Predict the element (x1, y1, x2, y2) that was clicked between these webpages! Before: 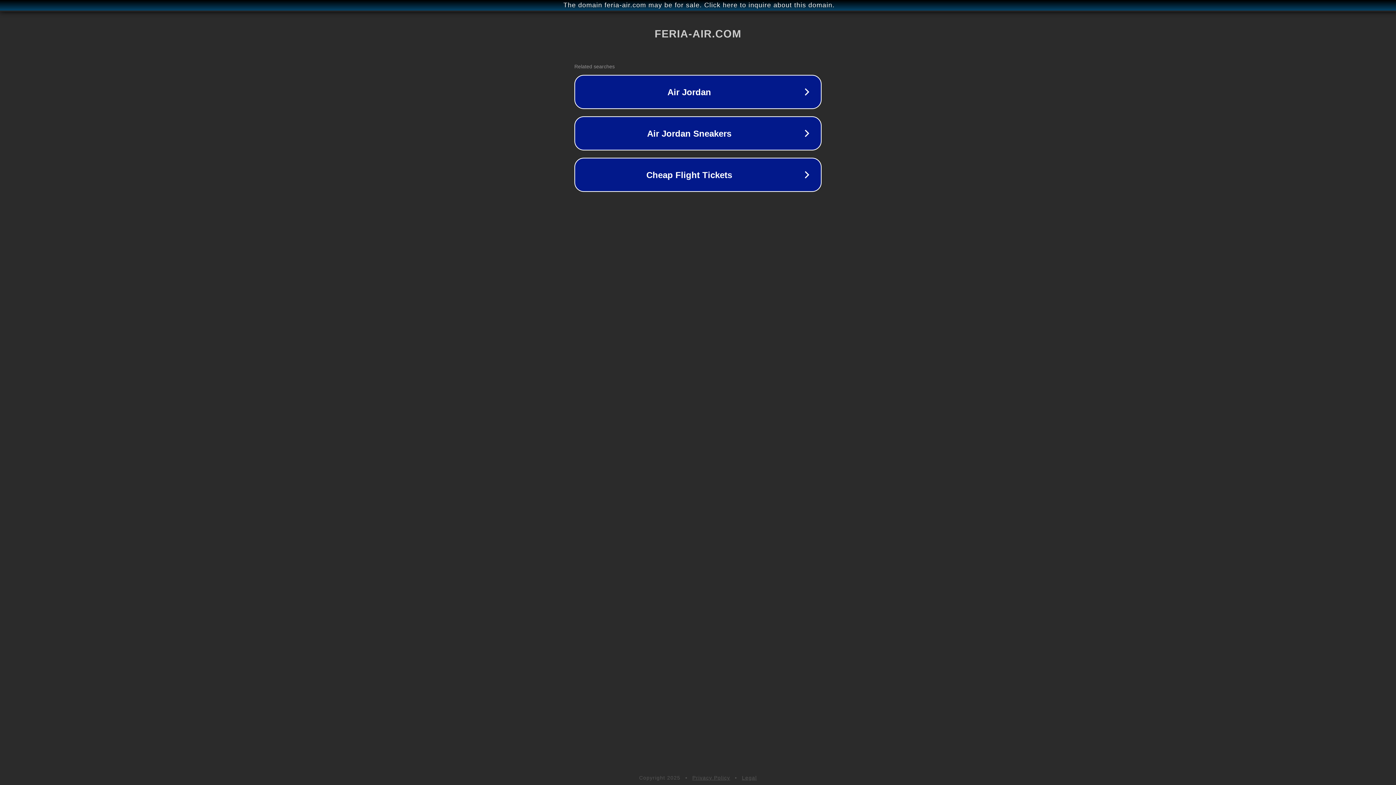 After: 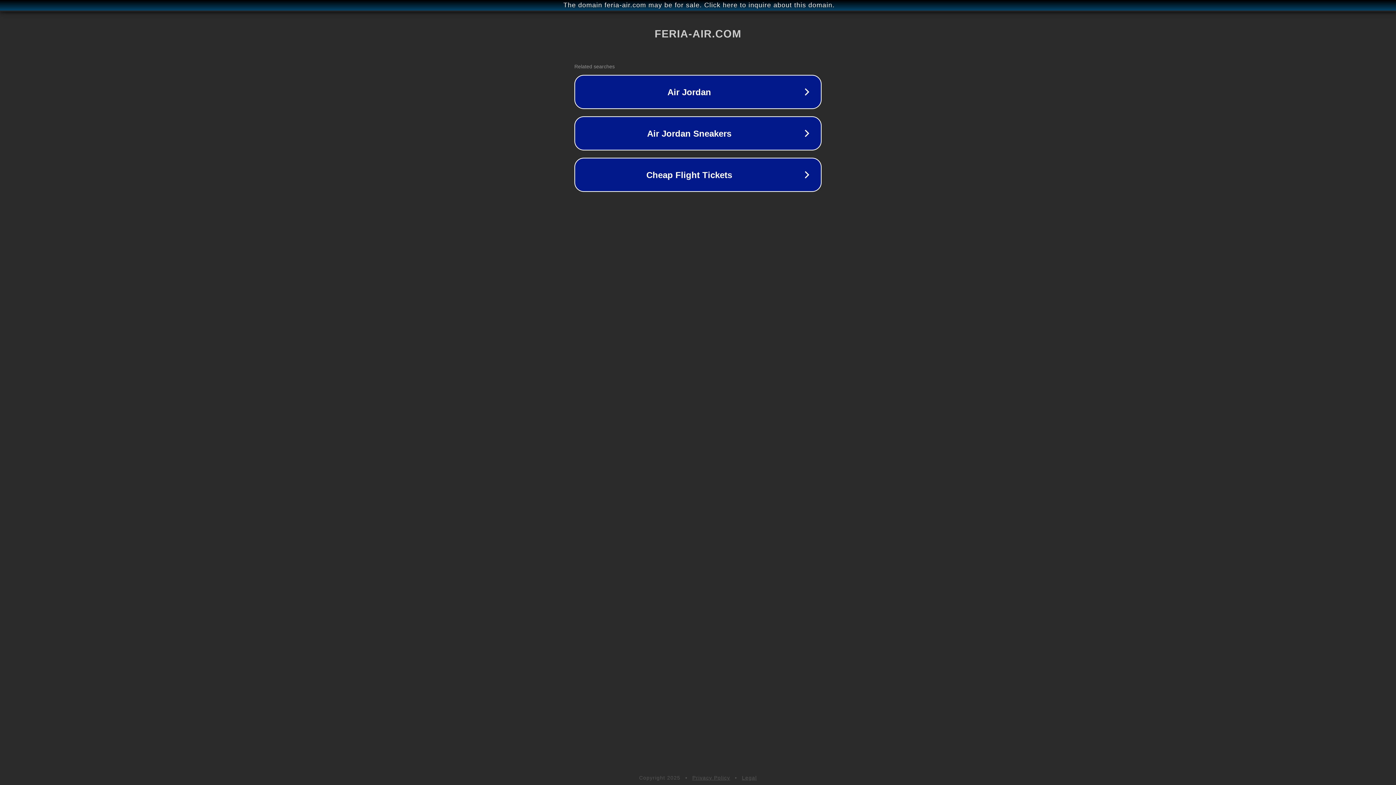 Action: bbox: (742, 775, 757, 781) label: Legal